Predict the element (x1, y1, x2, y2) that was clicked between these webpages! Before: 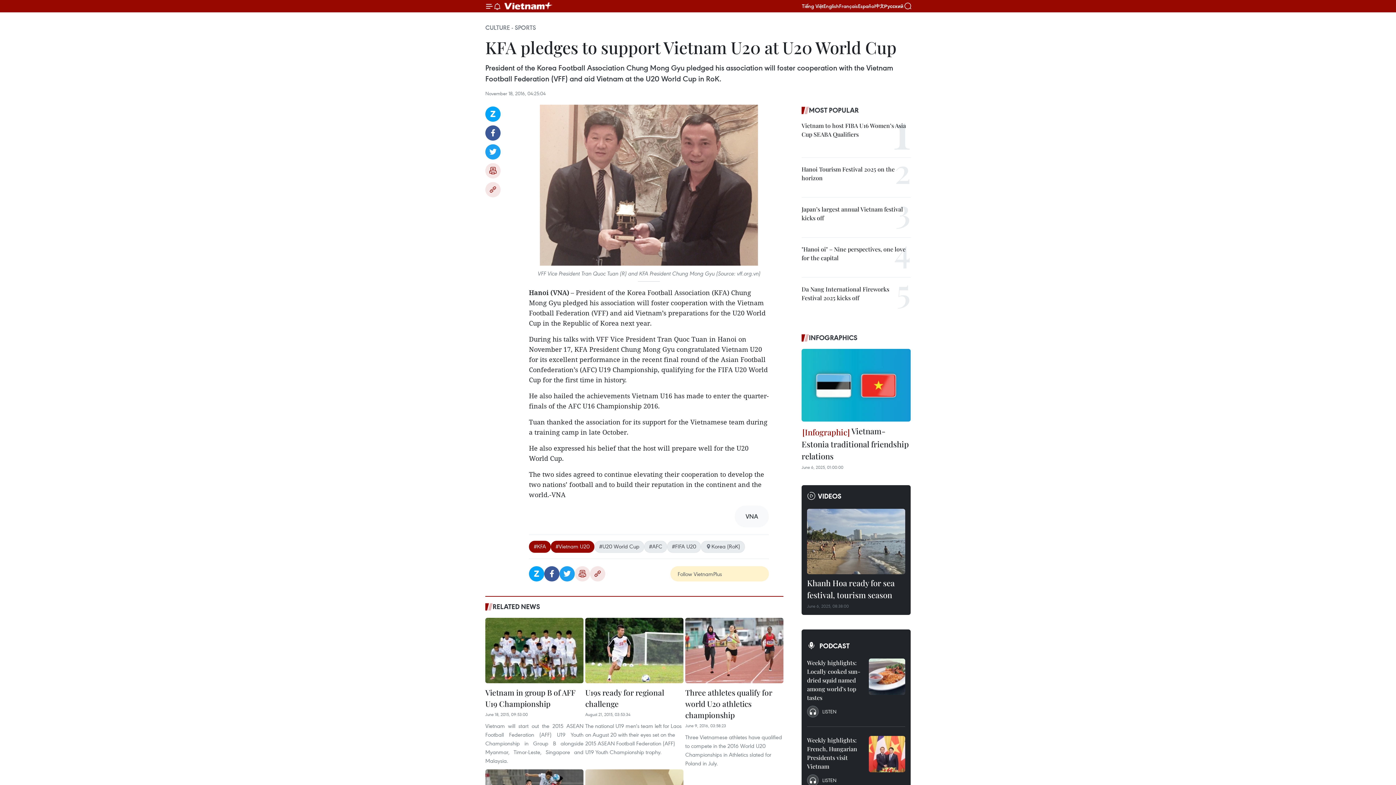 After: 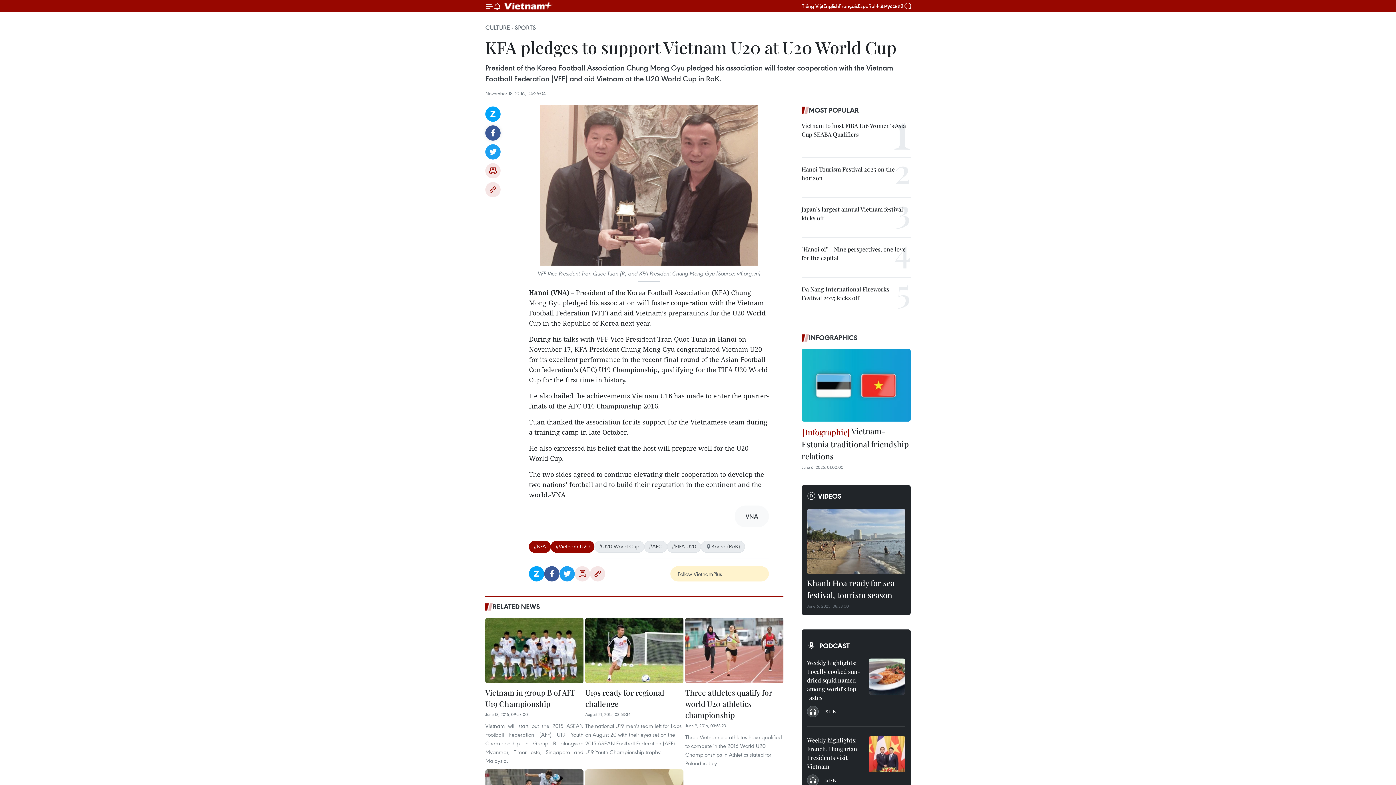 Action: label: Facebook bbox: (485, 125, 500, 140)